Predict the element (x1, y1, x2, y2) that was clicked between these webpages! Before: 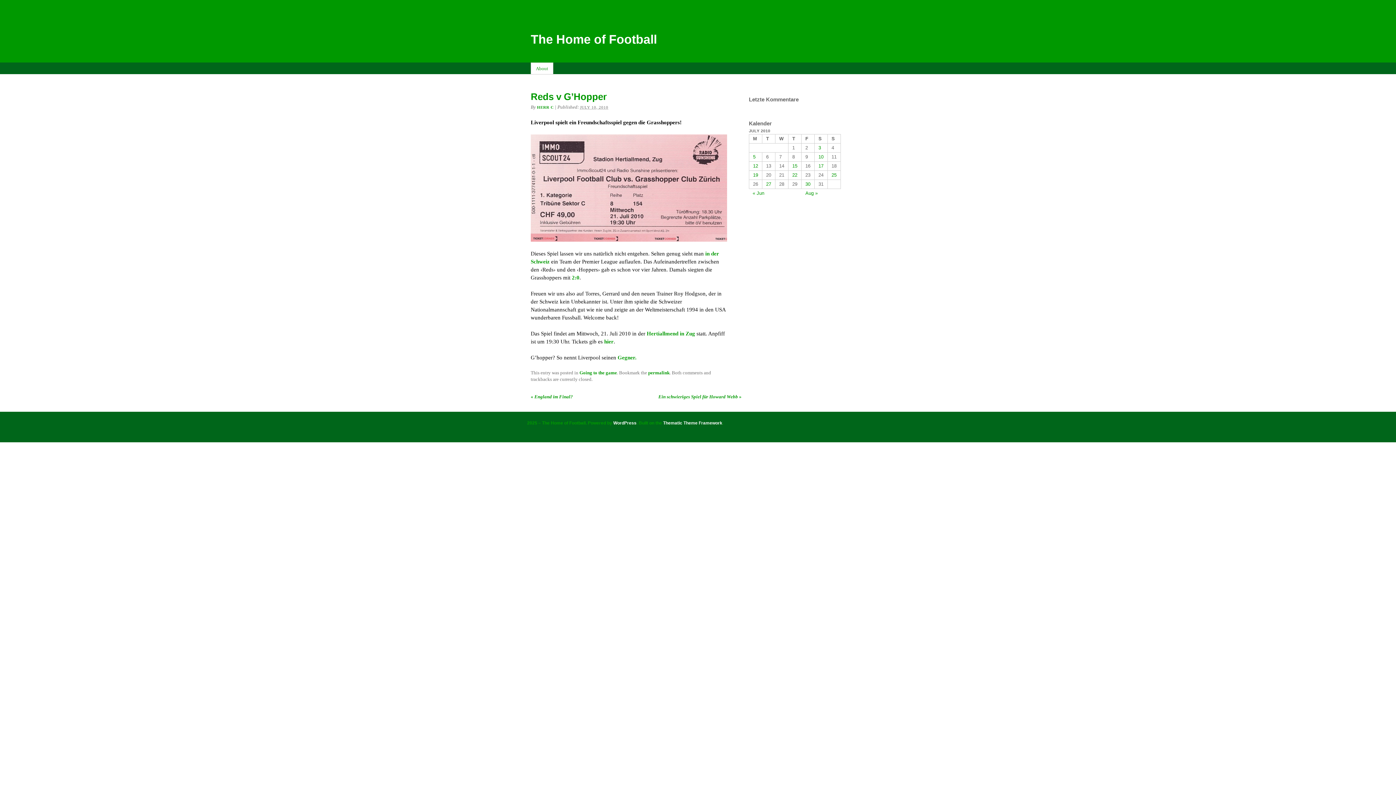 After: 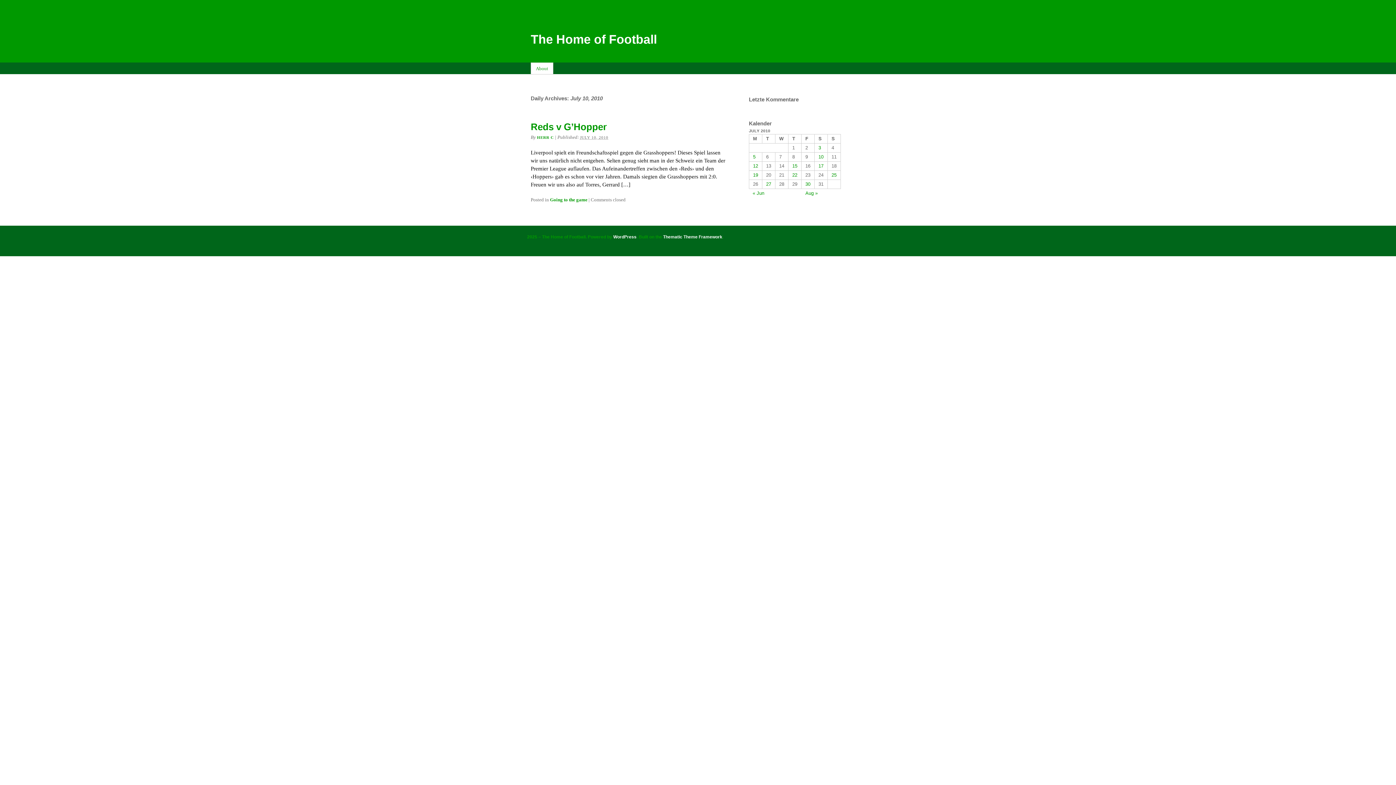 Action: label: 10 bbox: (818, 154, 823, 159)